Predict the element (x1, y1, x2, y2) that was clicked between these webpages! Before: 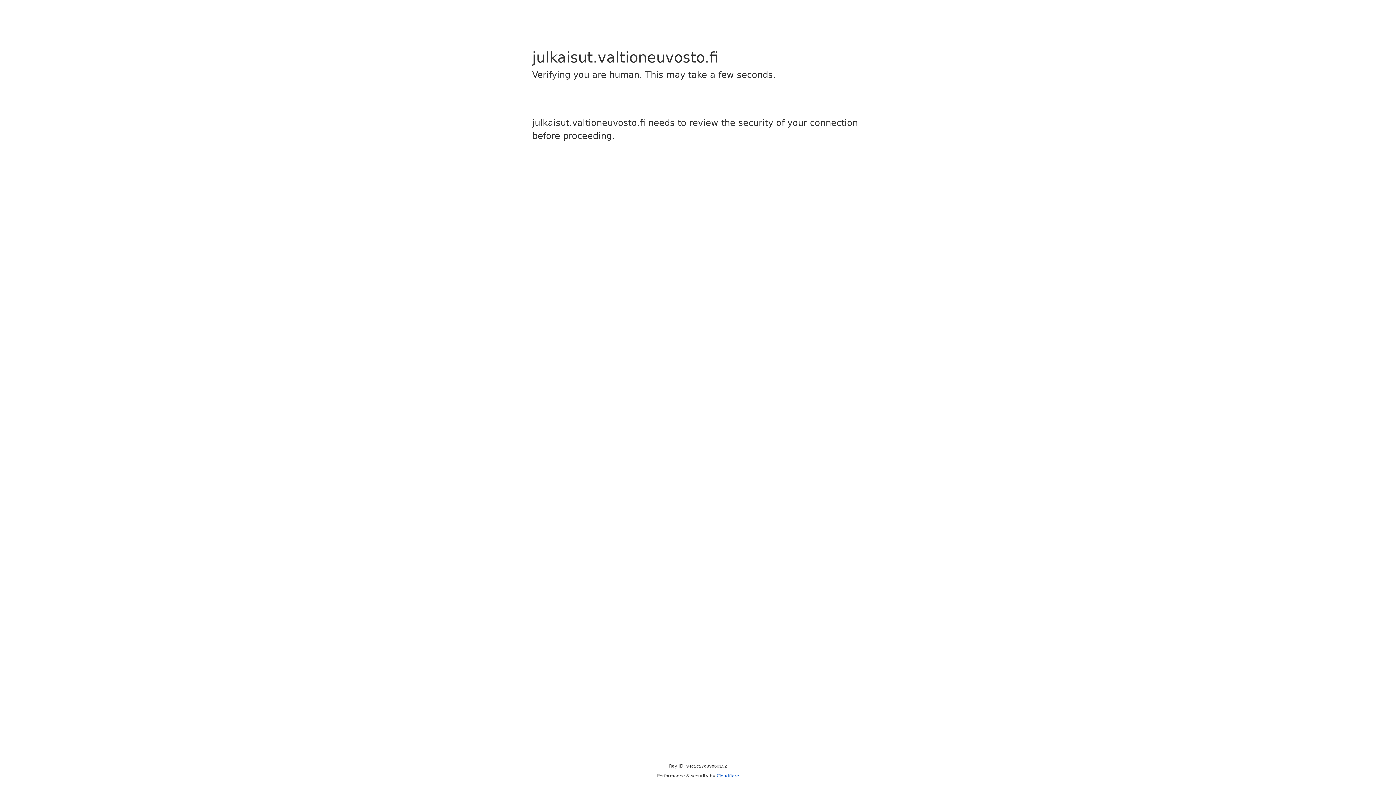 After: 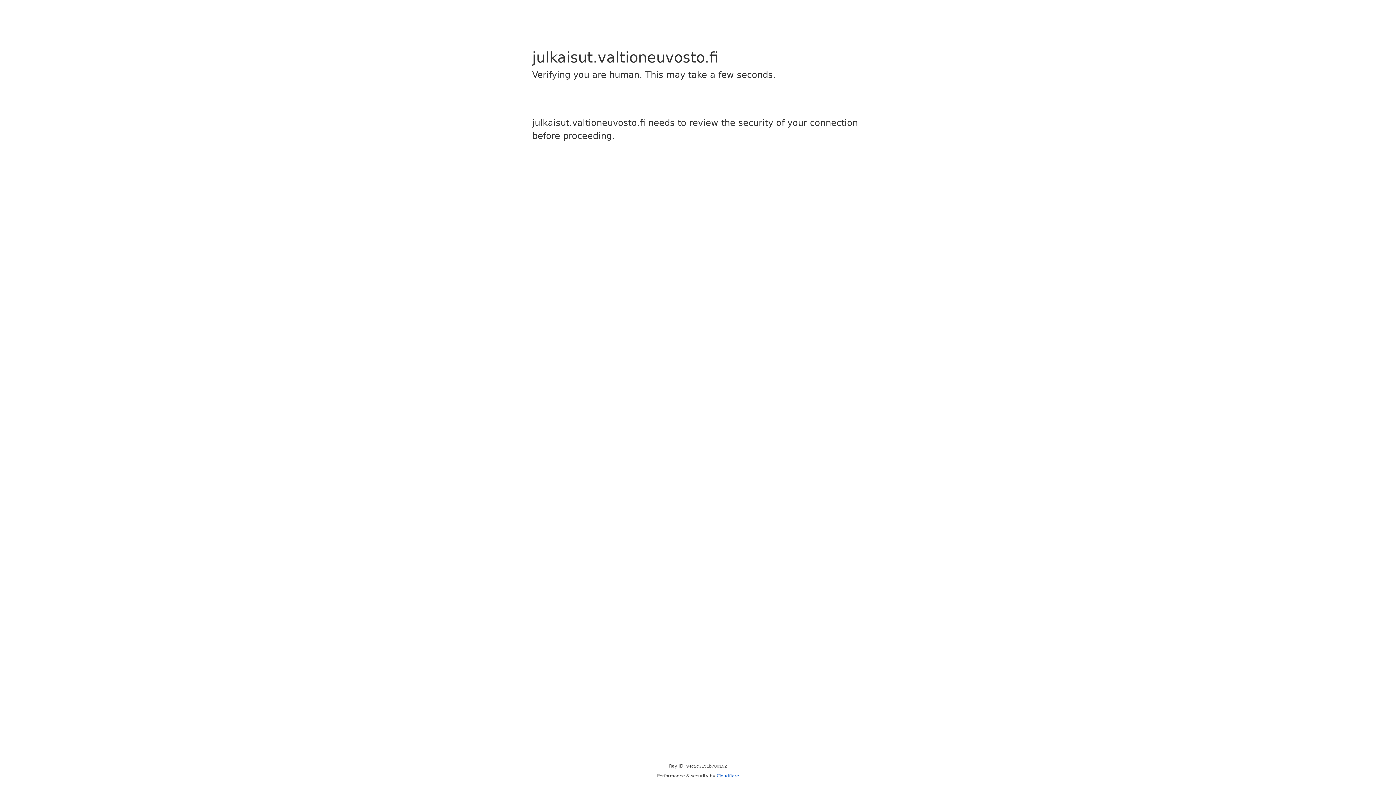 Action: label: Cloudflare bbox: (716, 773, 739, 778)